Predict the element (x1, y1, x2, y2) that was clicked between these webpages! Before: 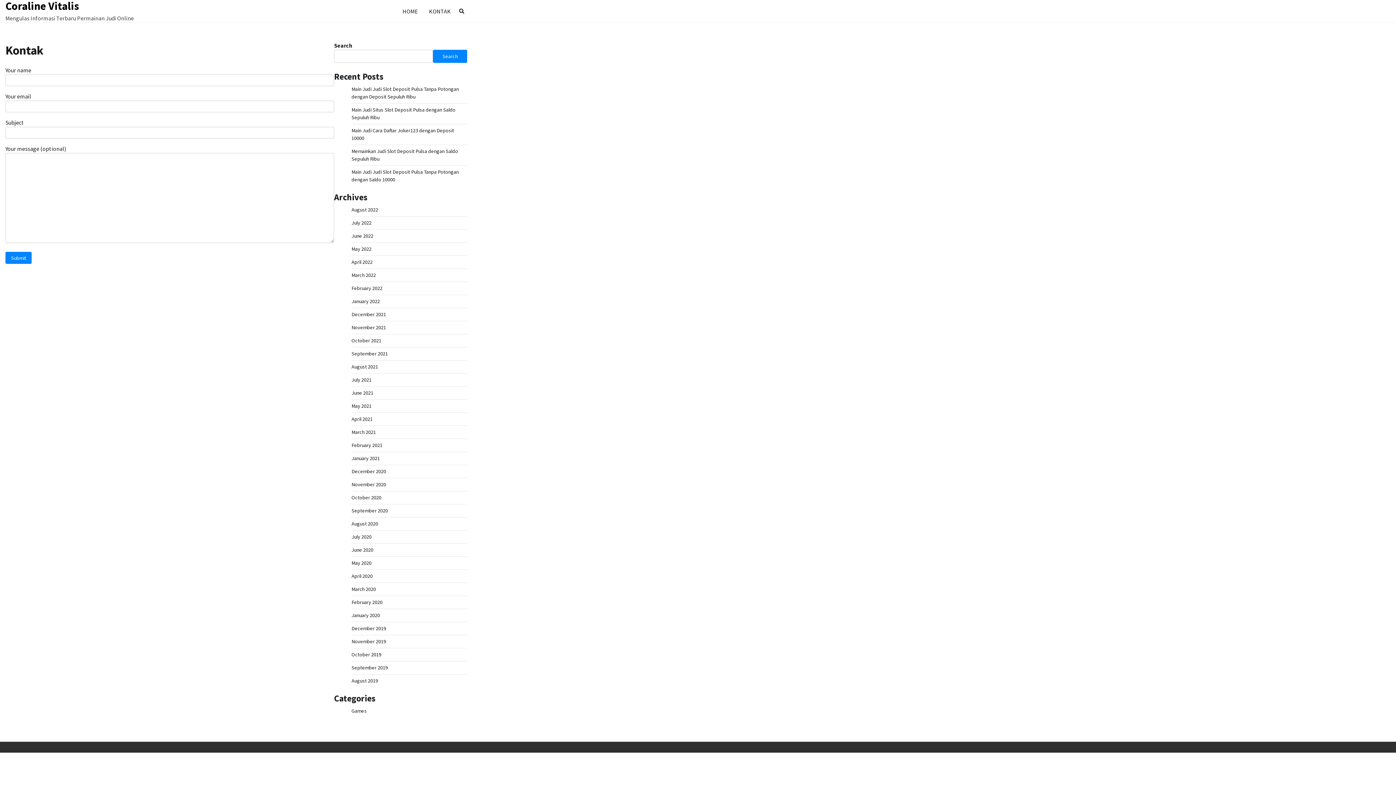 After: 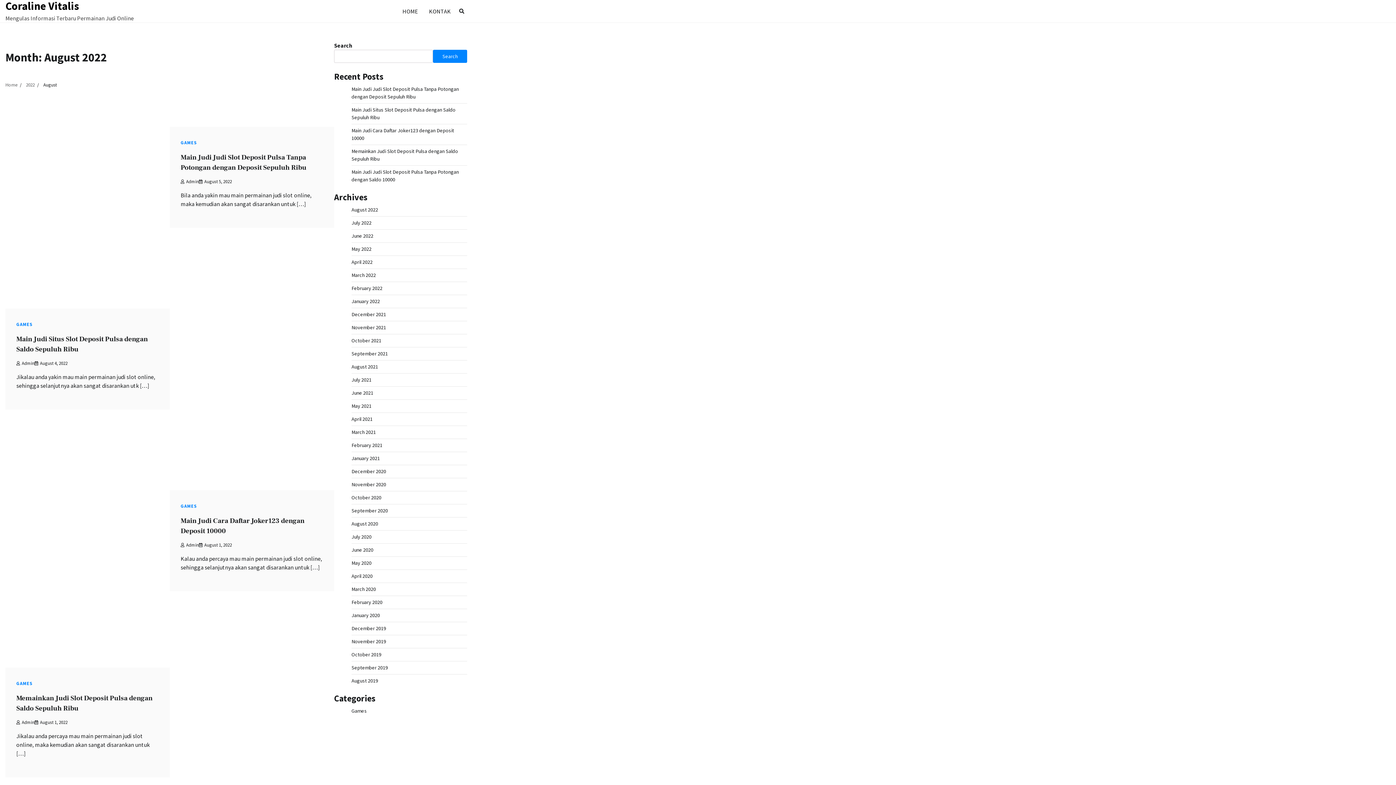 Action: bbox: (351, 206, 378, 213) label: August 2022